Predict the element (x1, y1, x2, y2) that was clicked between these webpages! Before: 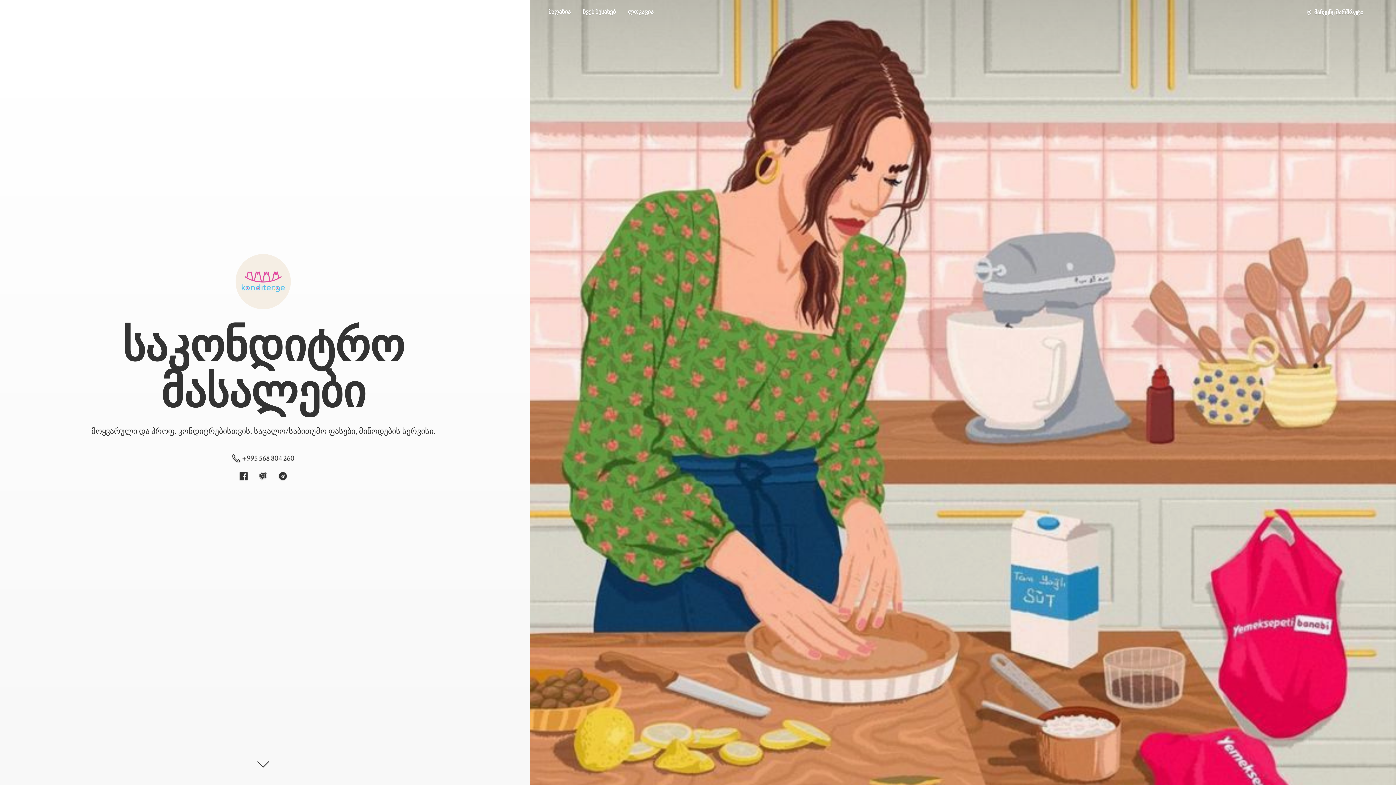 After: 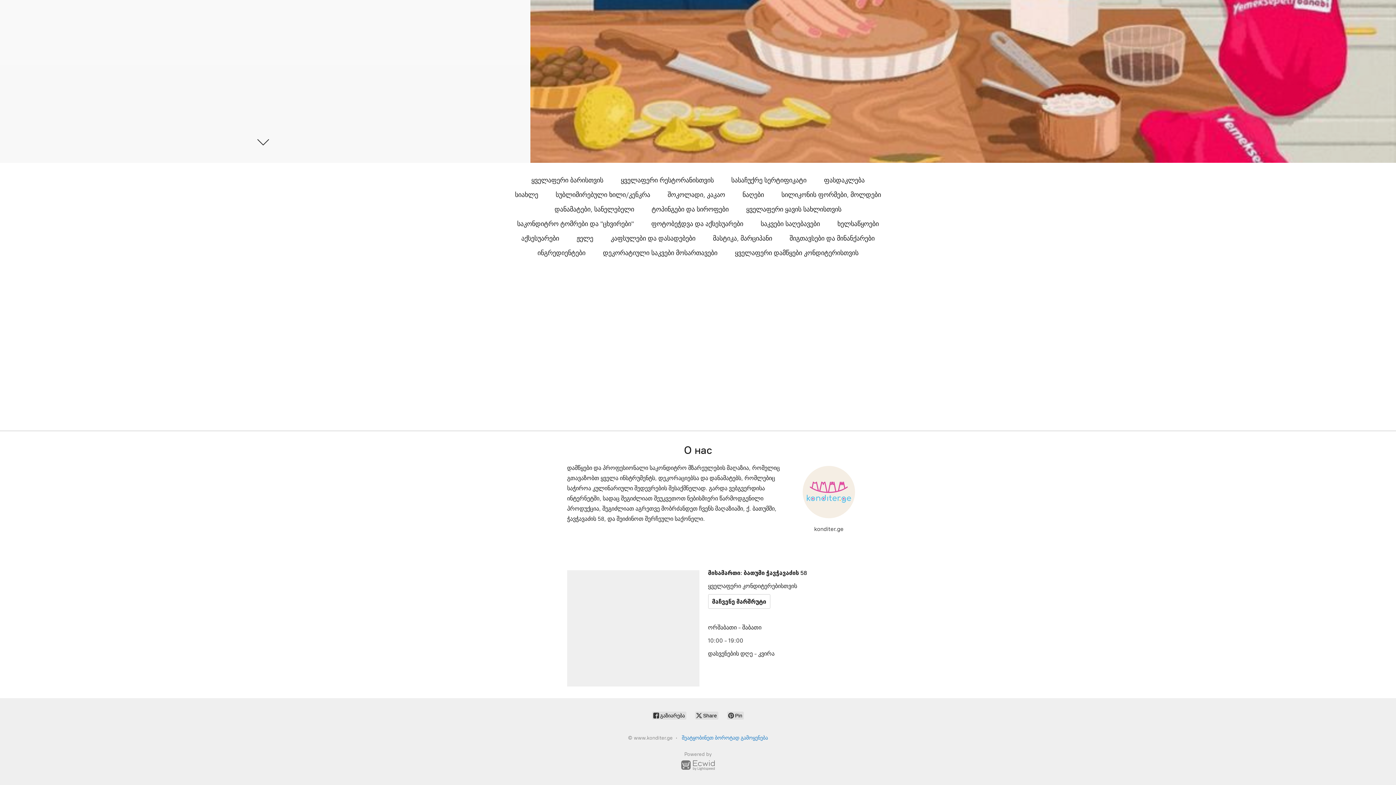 Action: bbox: (622, 7, 659, 17) label: ლოკაცია